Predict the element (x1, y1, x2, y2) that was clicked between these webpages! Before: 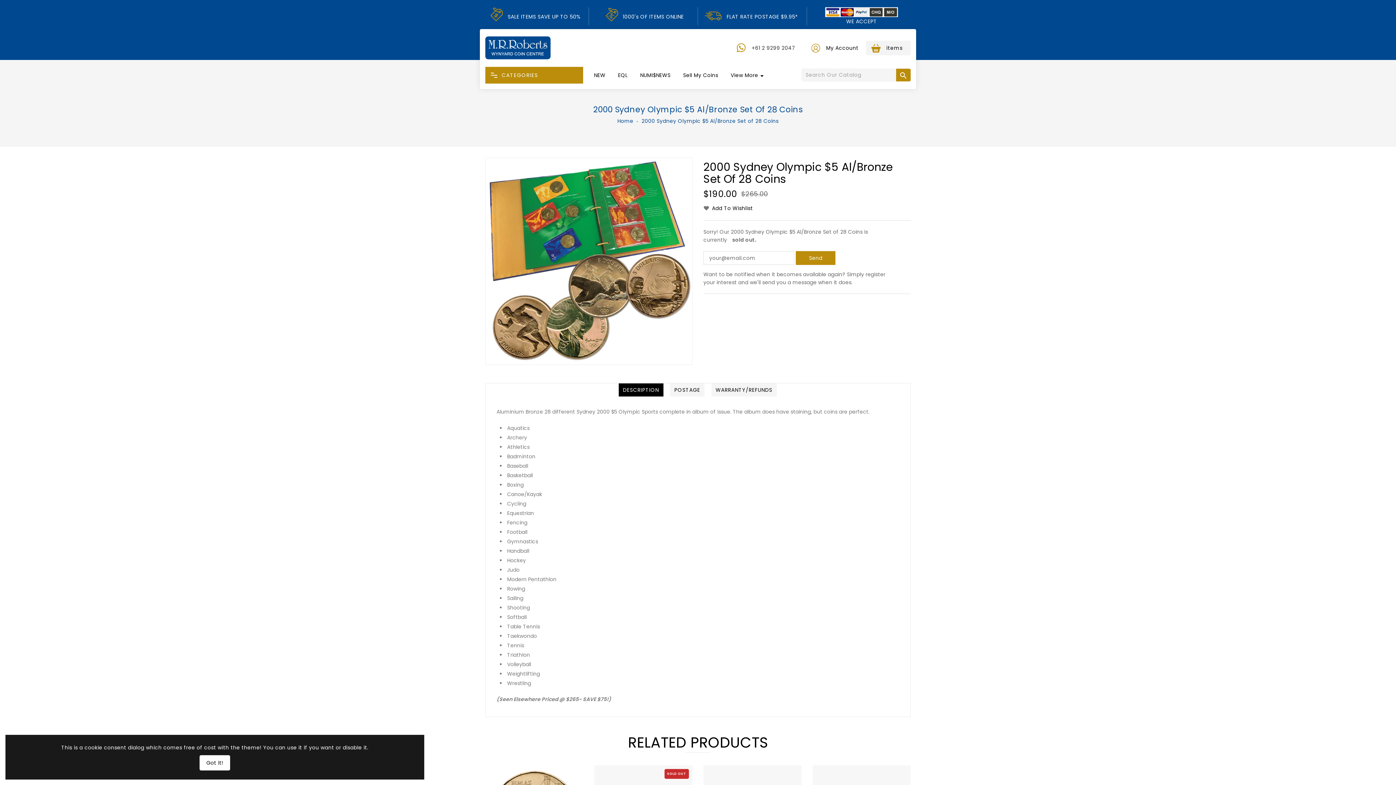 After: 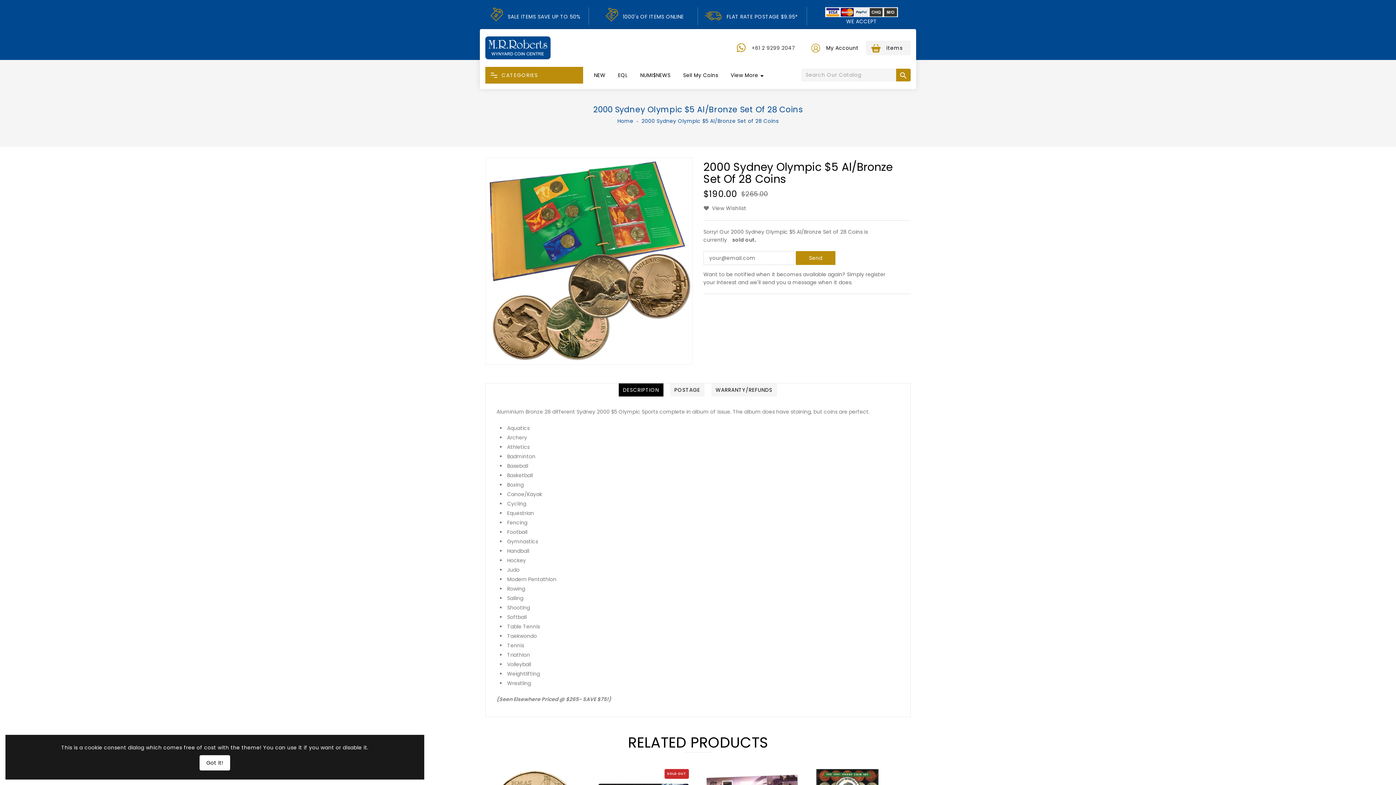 Action: bbox: (703, 204, 753, 212) label: Add To Wishlist